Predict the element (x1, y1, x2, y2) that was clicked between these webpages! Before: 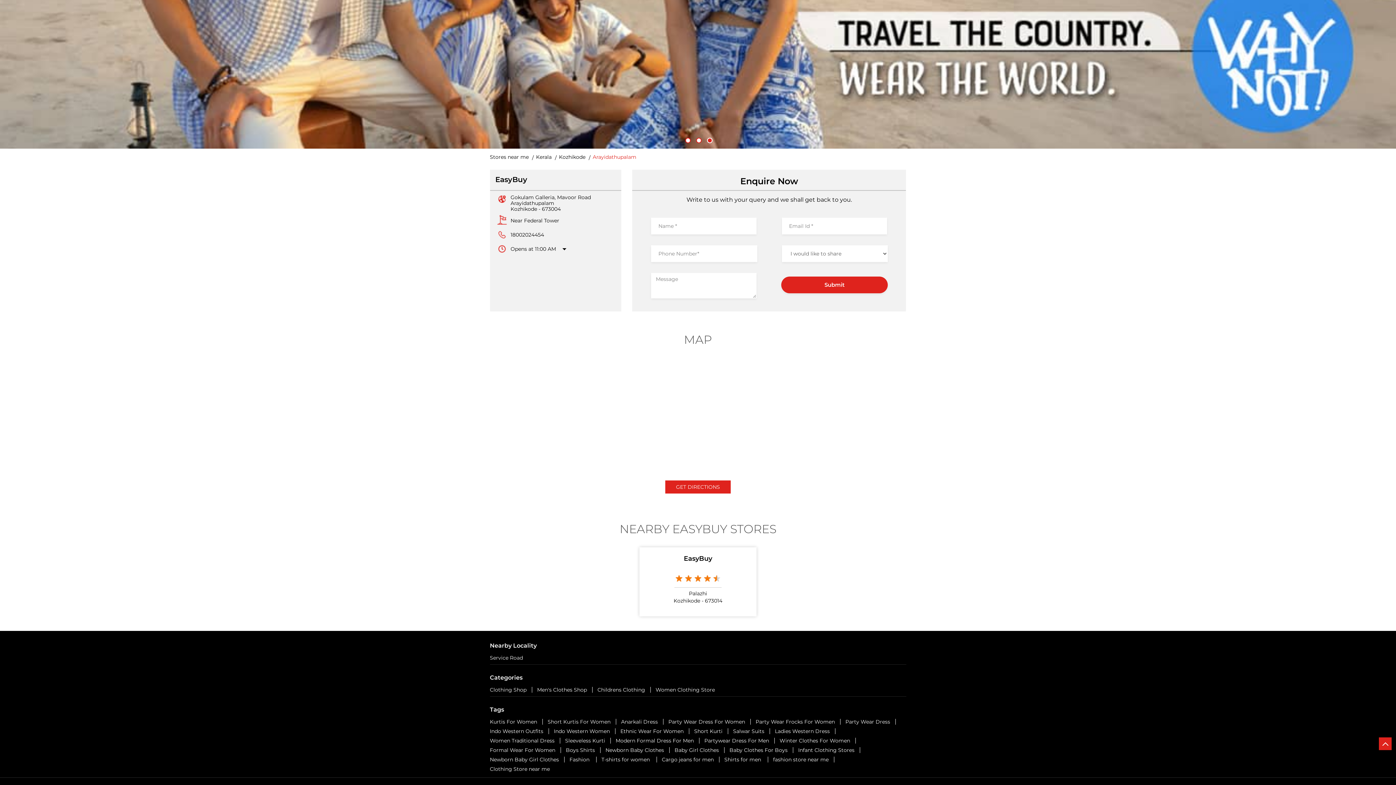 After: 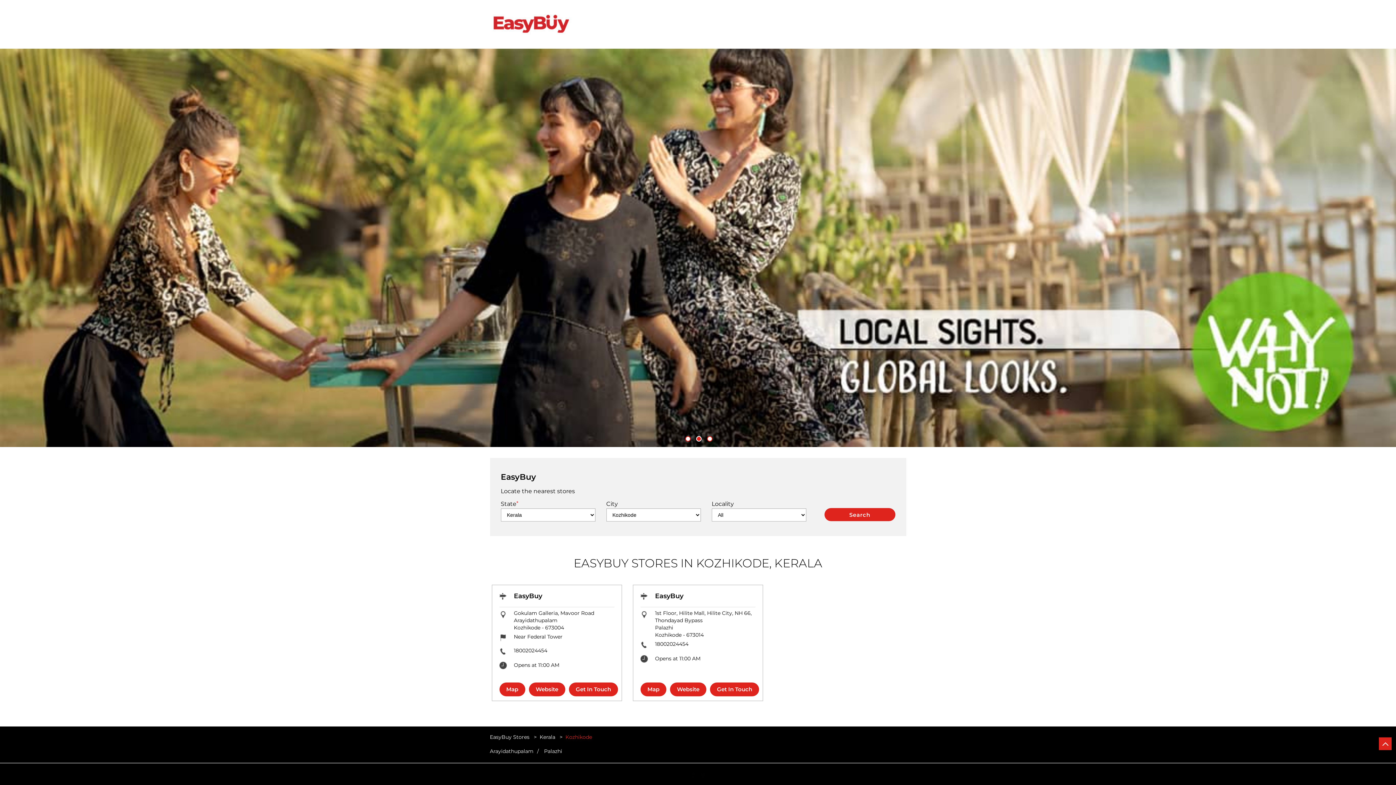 Action: label: Kozhikode bbox: (559, 154, 585, 160)